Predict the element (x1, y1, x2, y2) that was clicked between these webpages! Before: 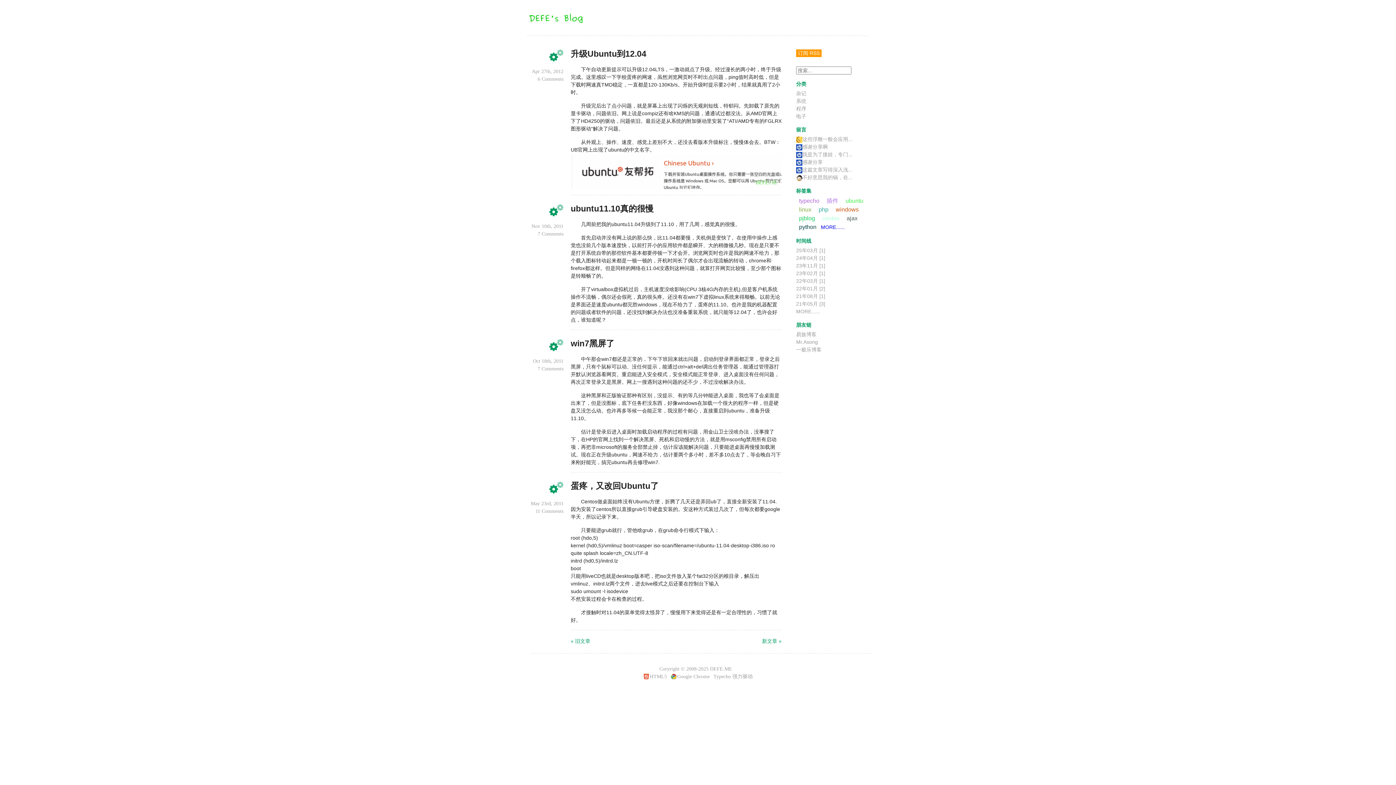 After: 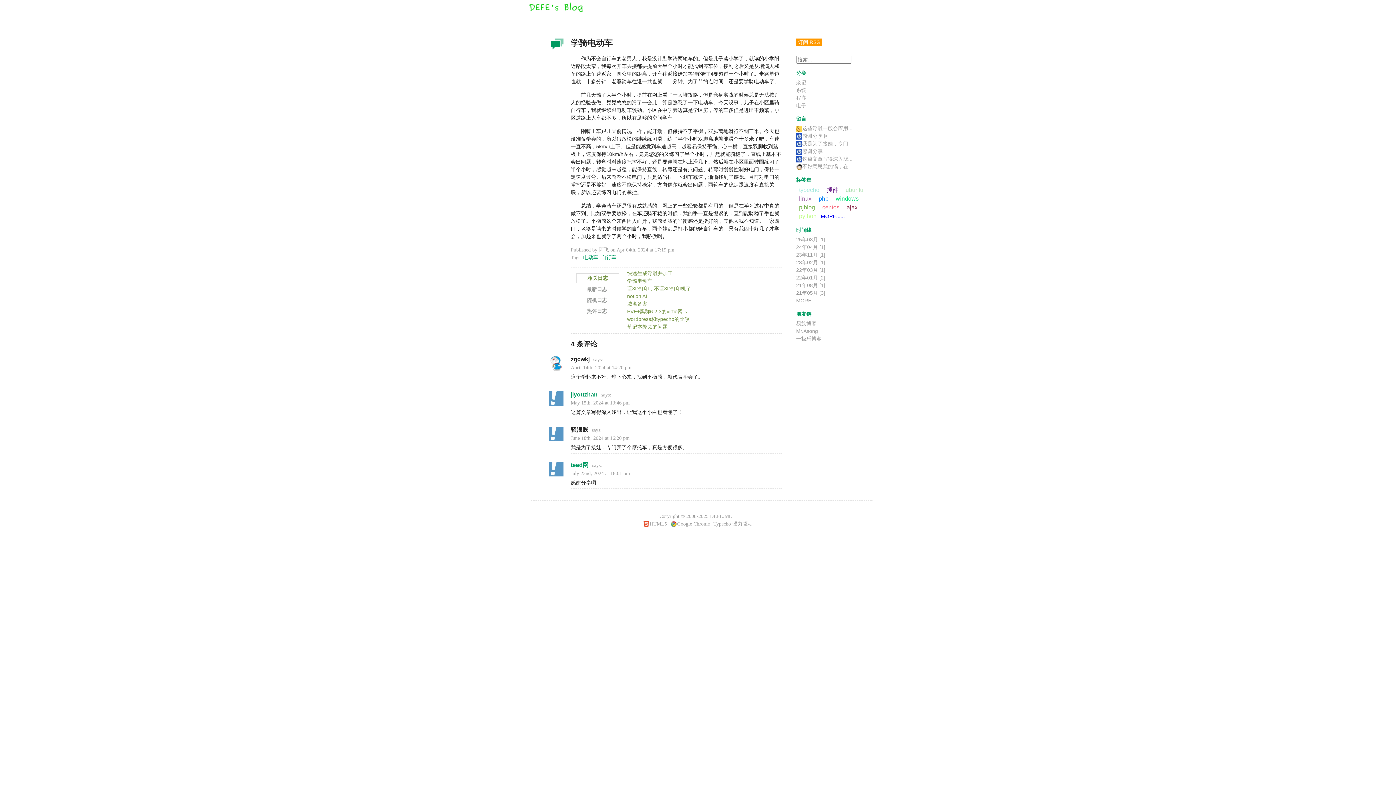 Action: bbox: (796, 151, 852, 157) label: 我是为了接娃，专门...